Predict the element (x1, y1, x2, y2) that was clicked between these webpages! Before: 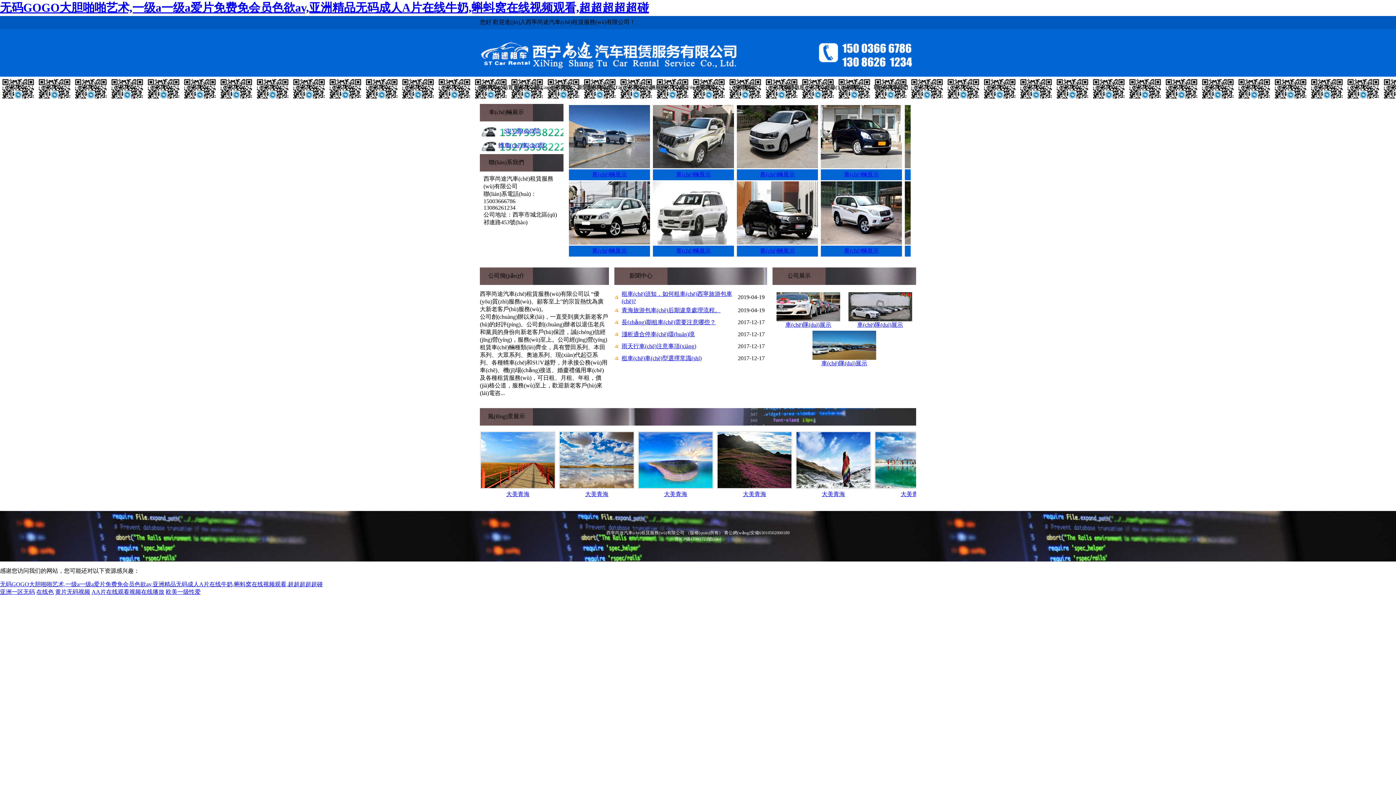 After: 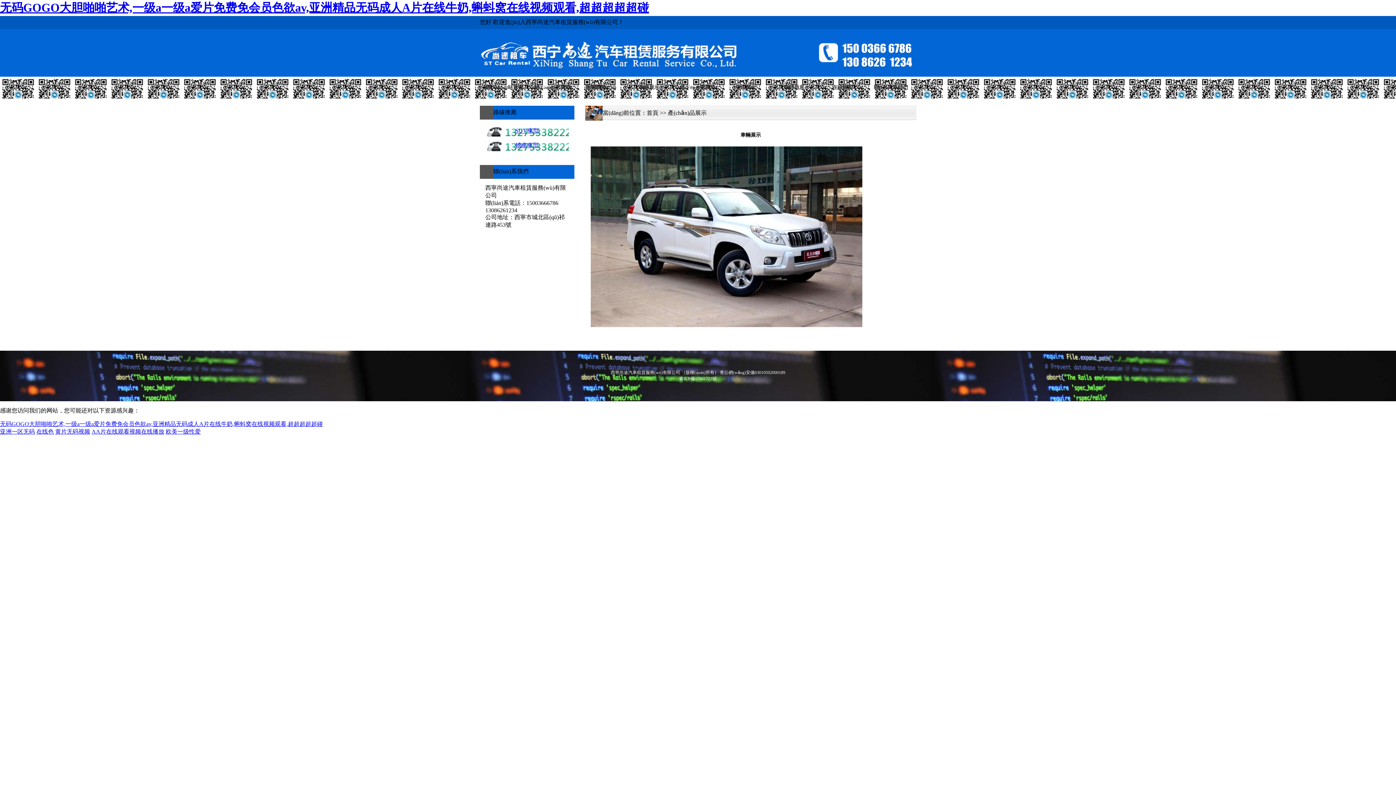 Action: bbox: (844, 247, 879, 253) label: 車(chē)輛展示